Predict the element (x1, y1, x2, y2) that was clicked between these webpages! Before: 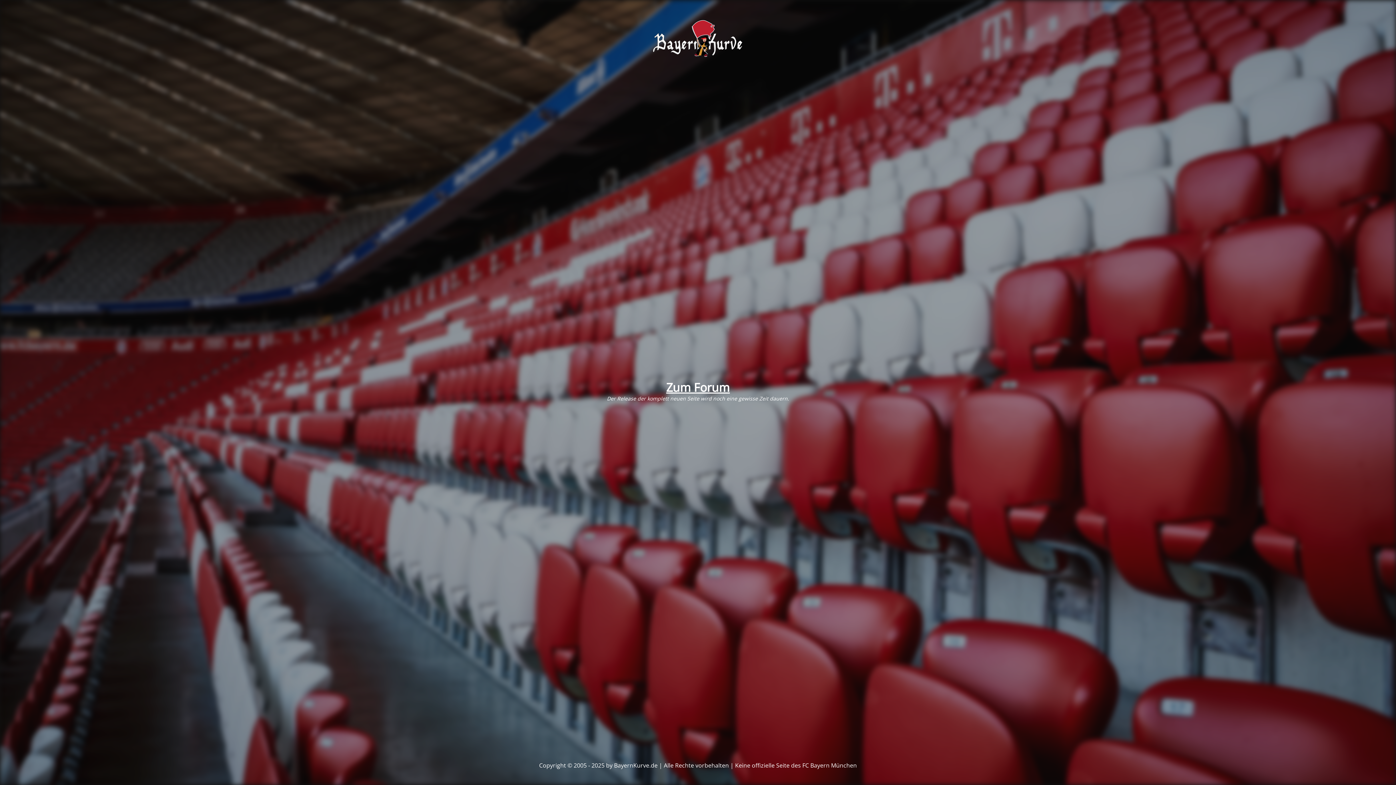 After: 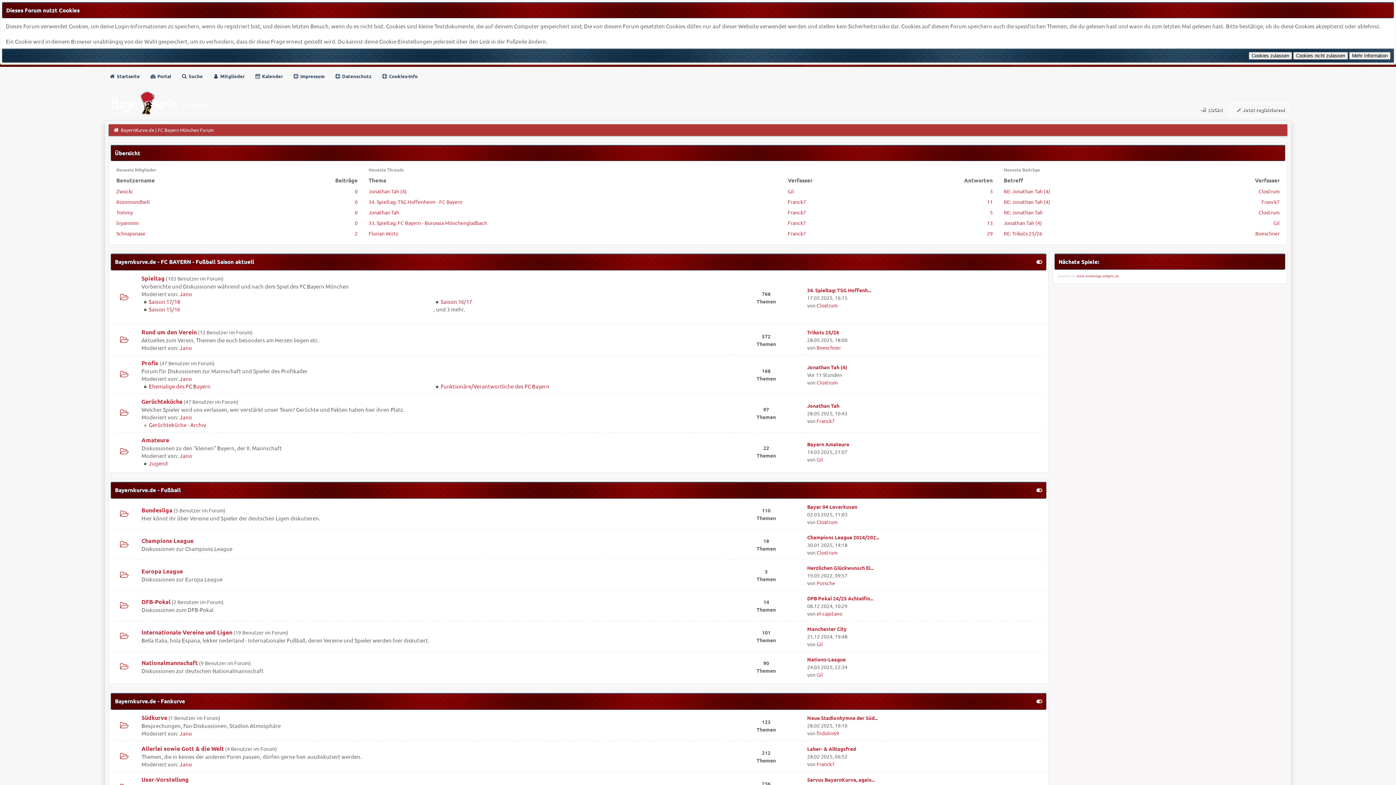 Action: label: Zum Forum bbox: (666, 379, 730, 395)